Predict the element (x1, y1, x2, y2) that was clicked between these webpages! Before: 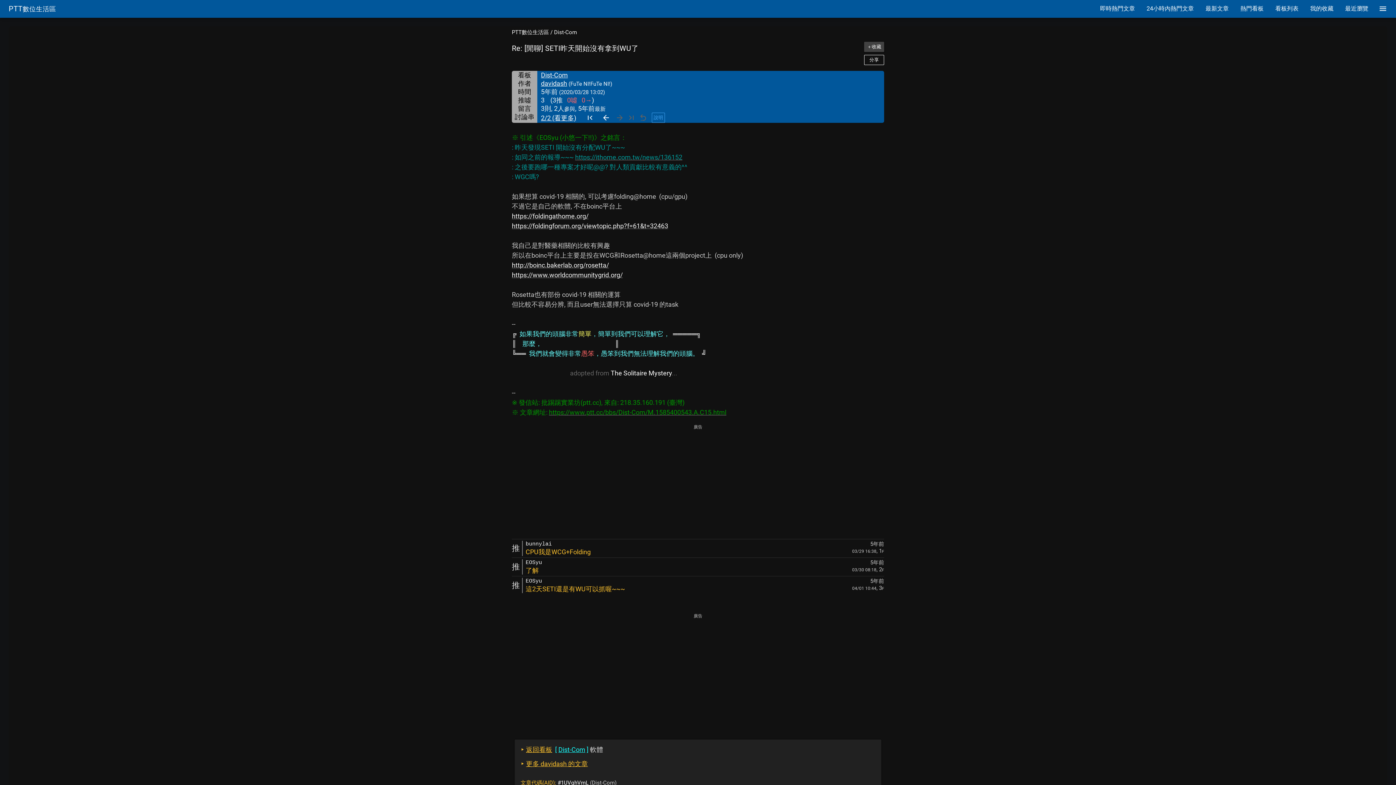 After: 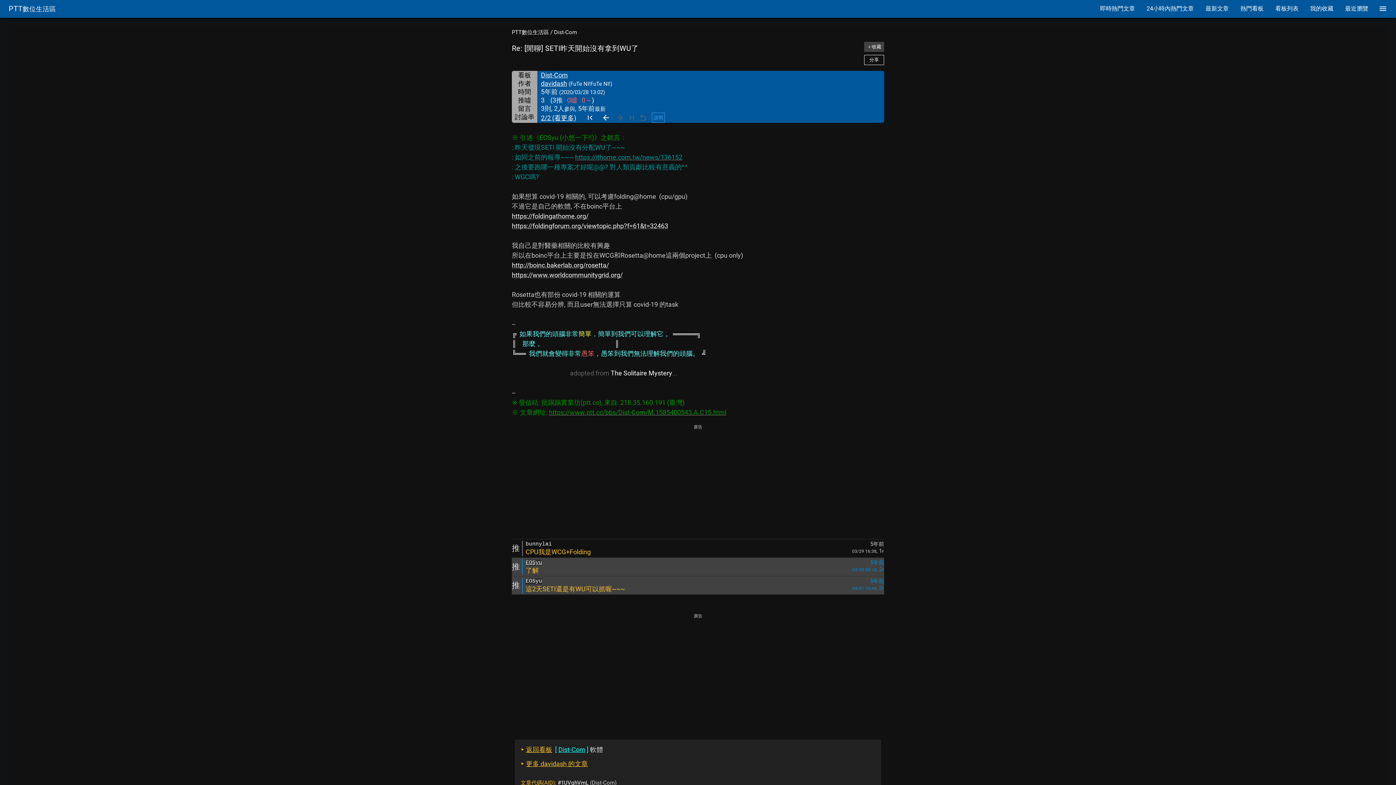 Action: label: EOSyu bbox: (525, 560, 542, 566)